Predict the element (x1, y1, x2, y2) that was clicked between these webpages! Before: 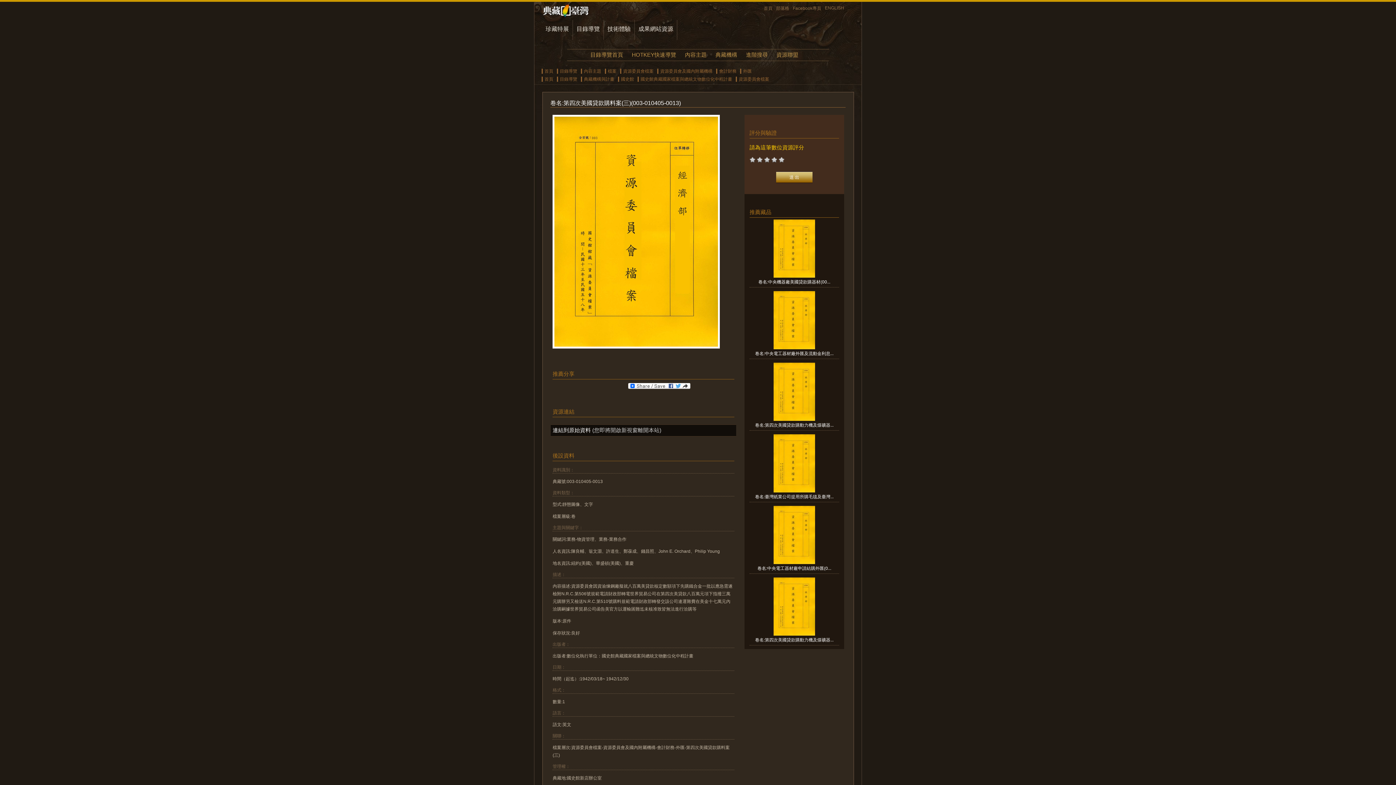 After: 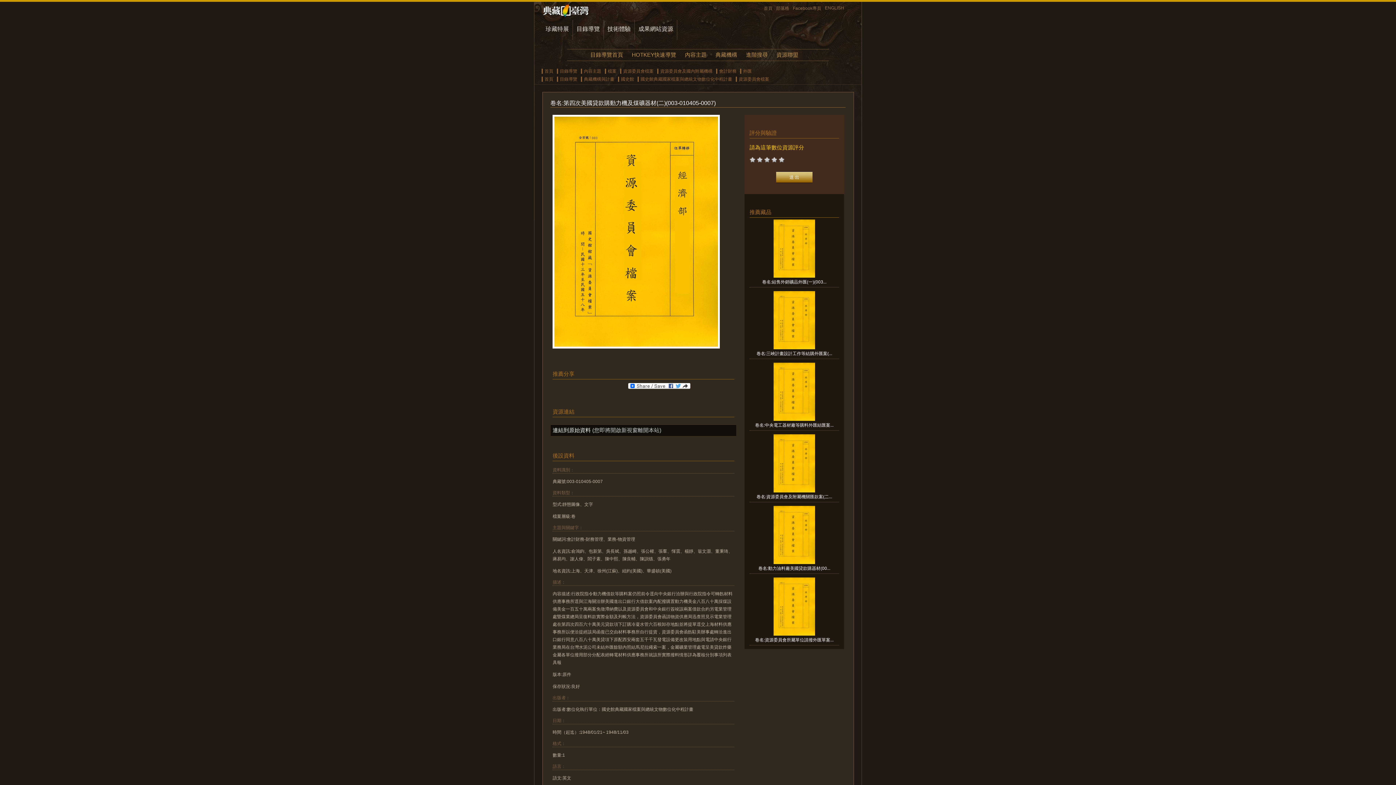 Action: bbox: (773, 632, 815, 637)